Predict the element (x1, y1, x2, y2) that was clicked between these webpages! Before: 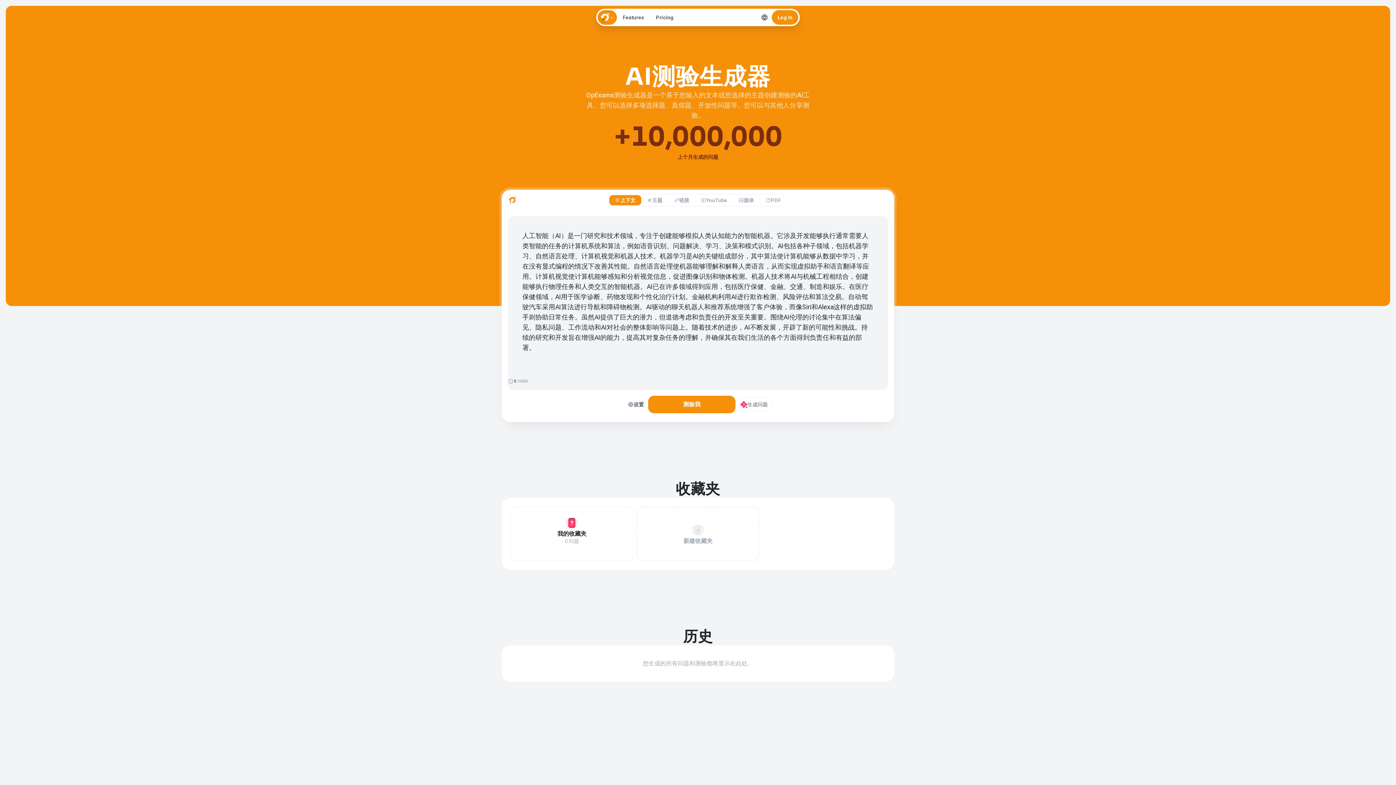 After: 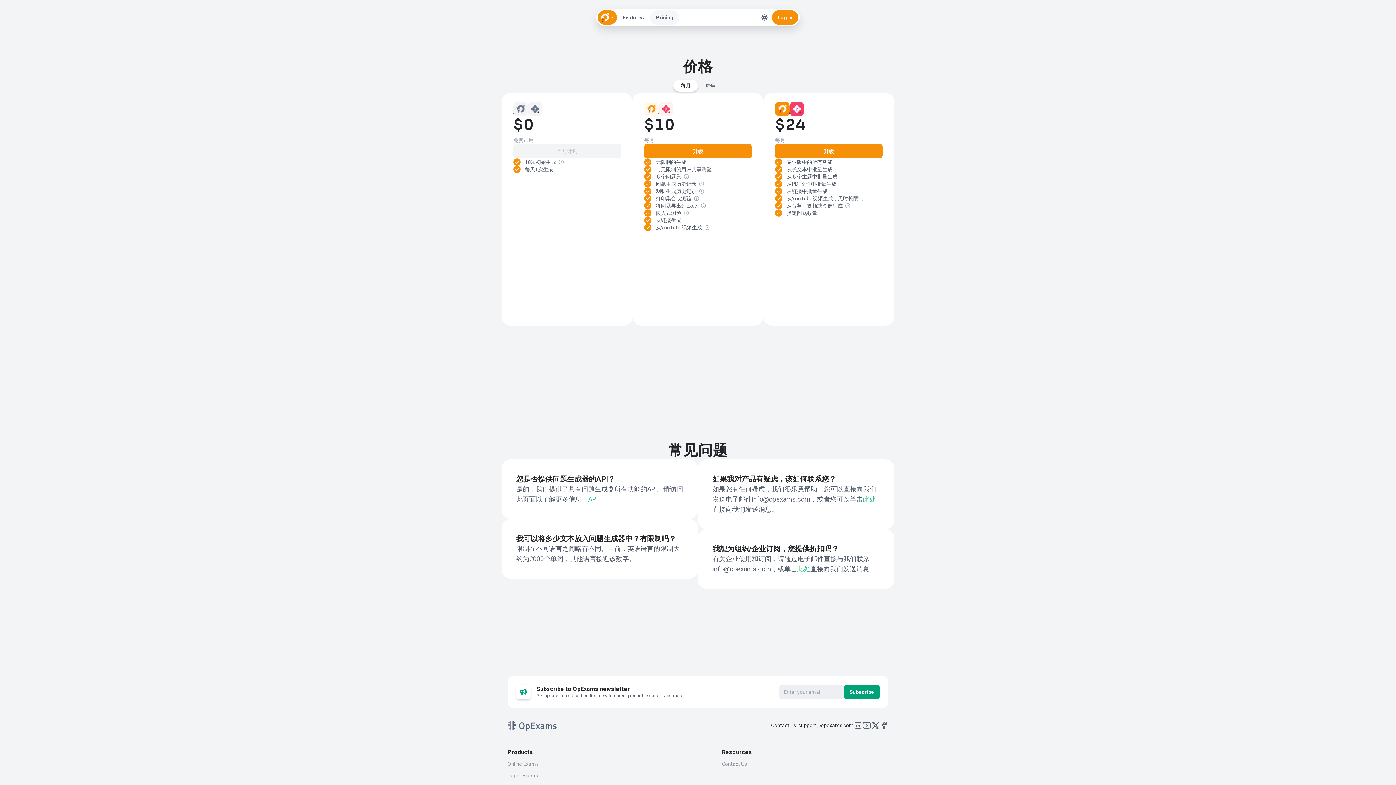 Action: bbox: (650, 10, 679, 24) label: Pricing